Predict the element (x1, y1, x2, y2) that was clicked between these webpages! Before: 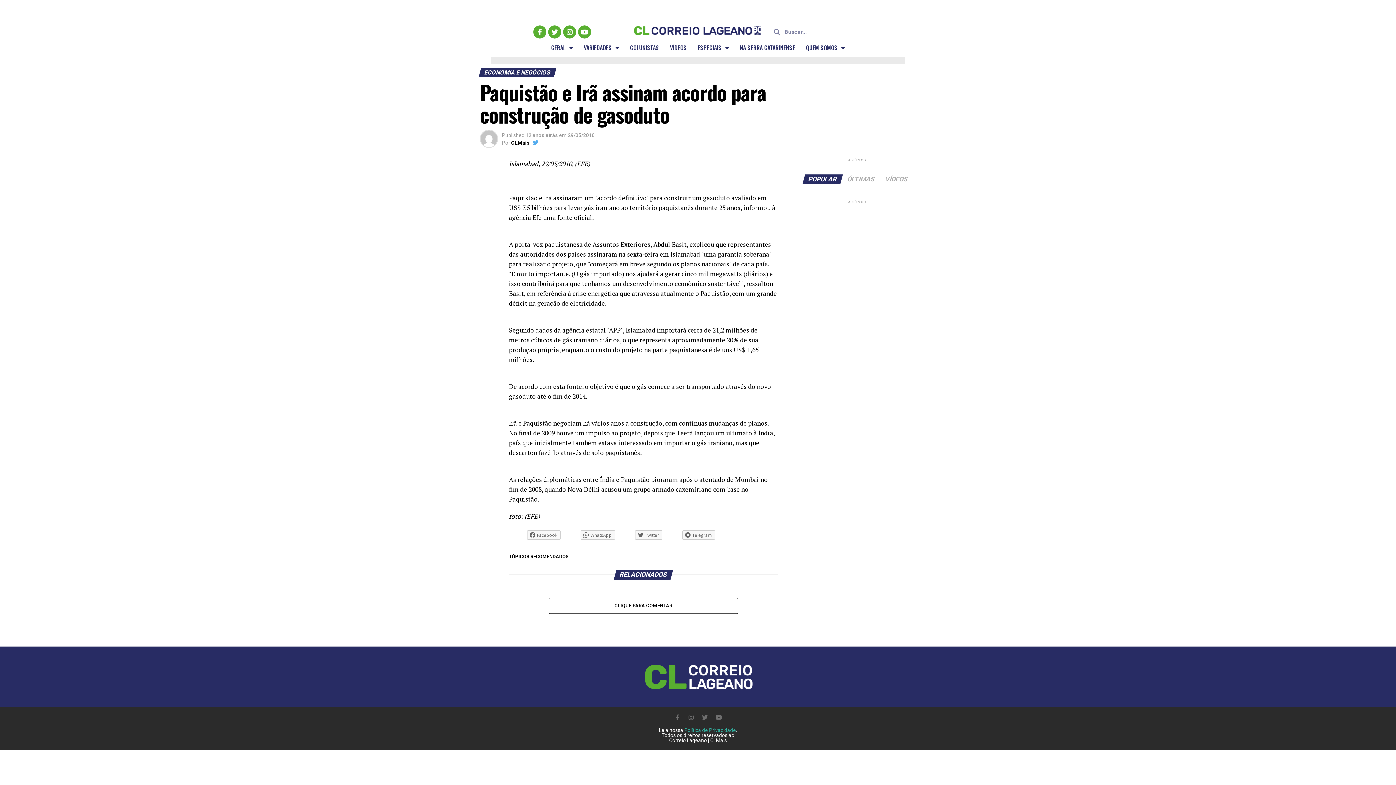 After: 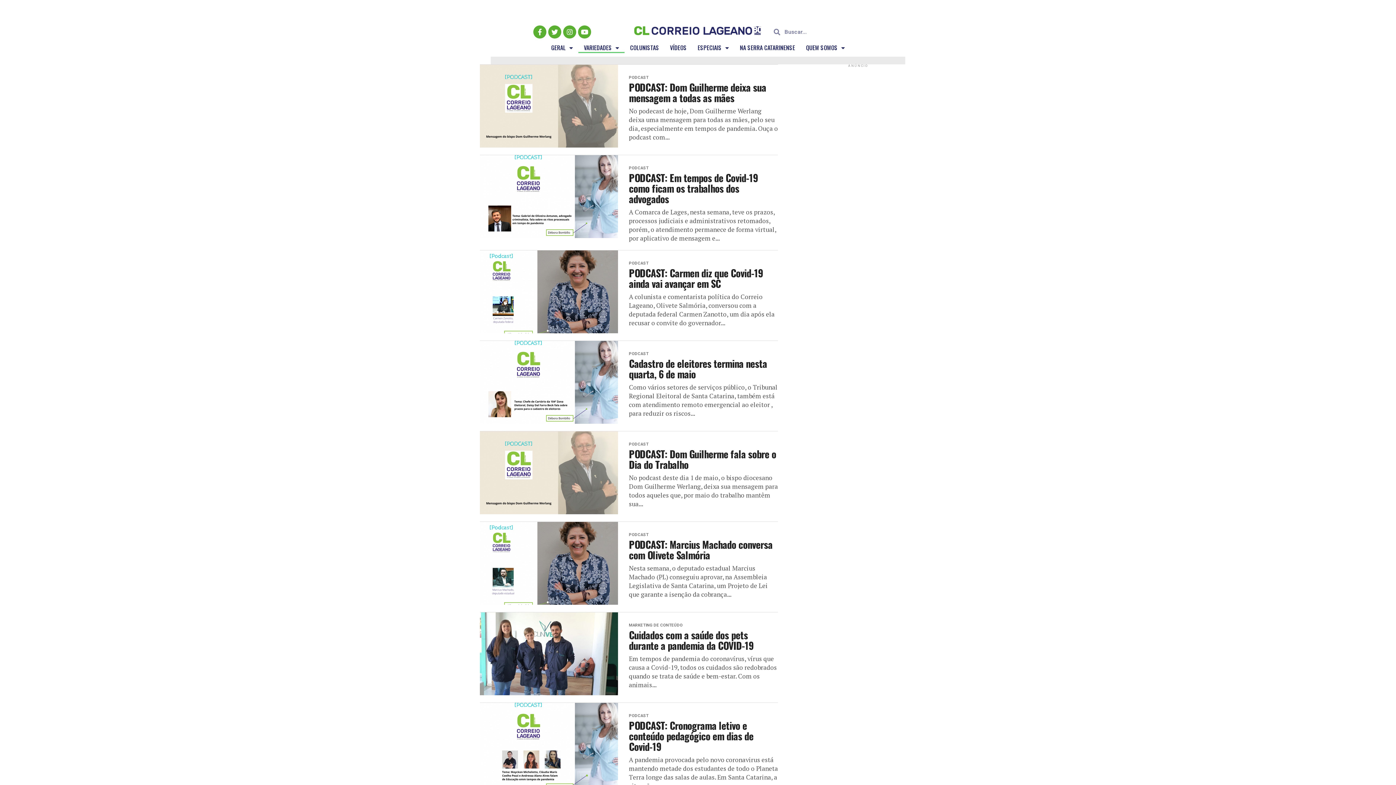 Action: bbox: (578, 42, 624, 53) label: VARIEDADES